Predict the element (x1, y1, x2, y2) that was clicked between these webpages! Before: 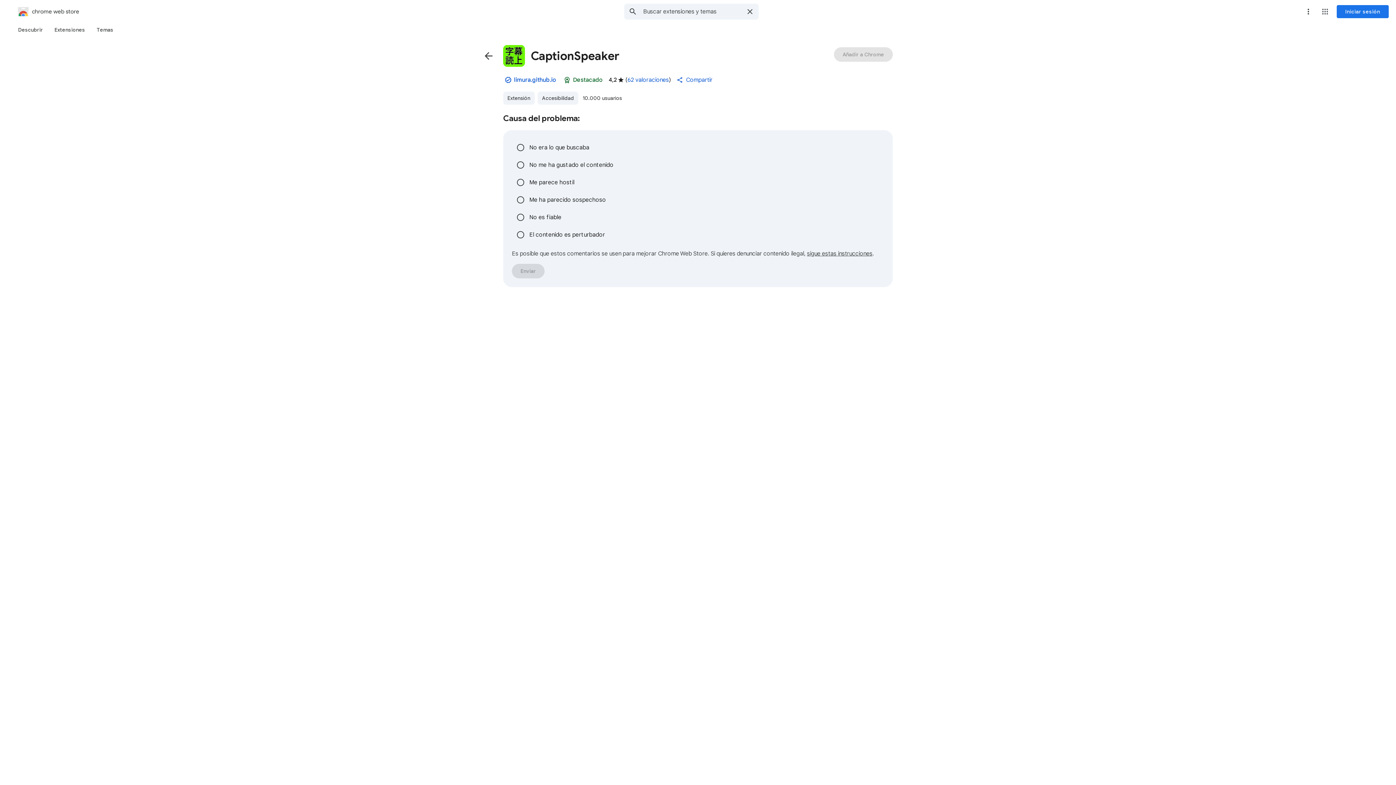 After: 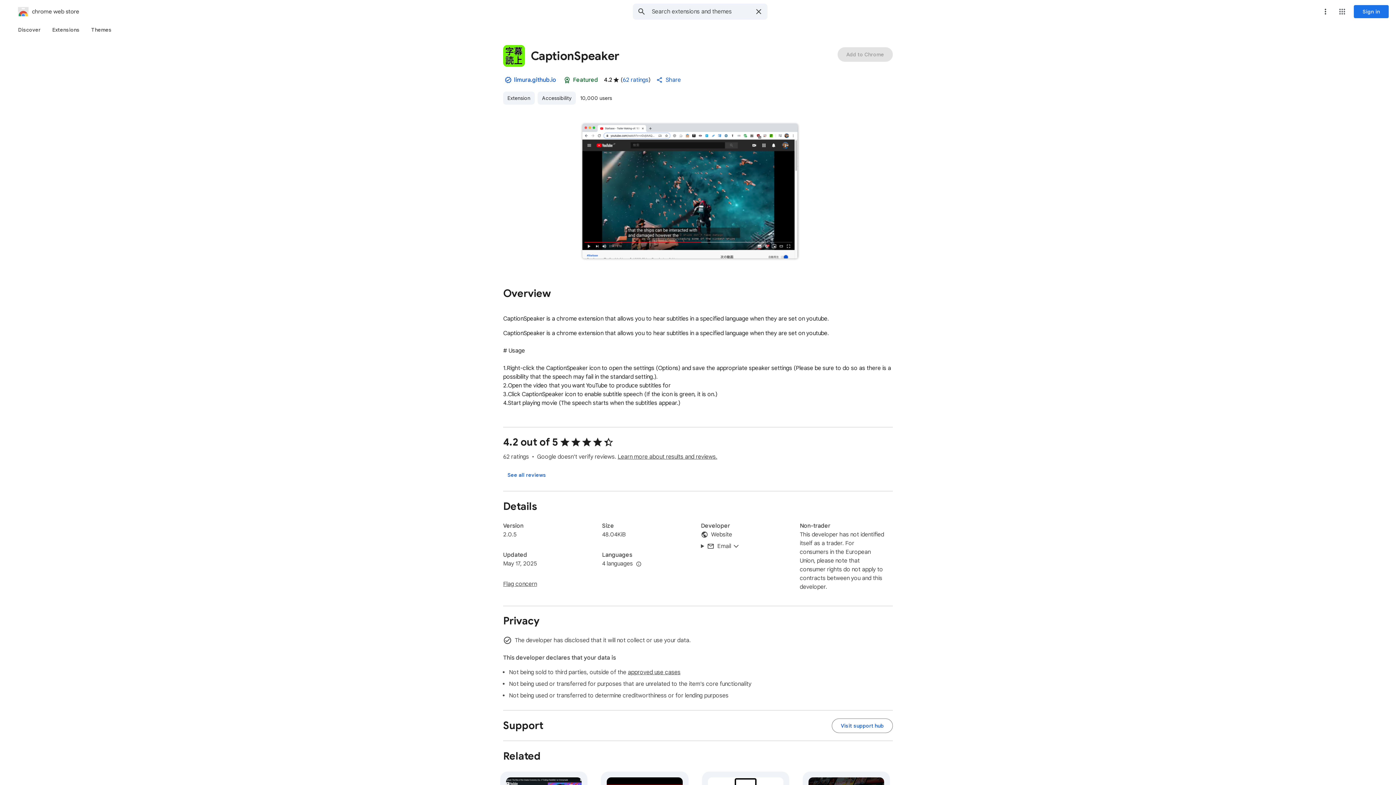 Action: label: Volver a la página de información del elemento bbox: (480, 47, 497, 64)